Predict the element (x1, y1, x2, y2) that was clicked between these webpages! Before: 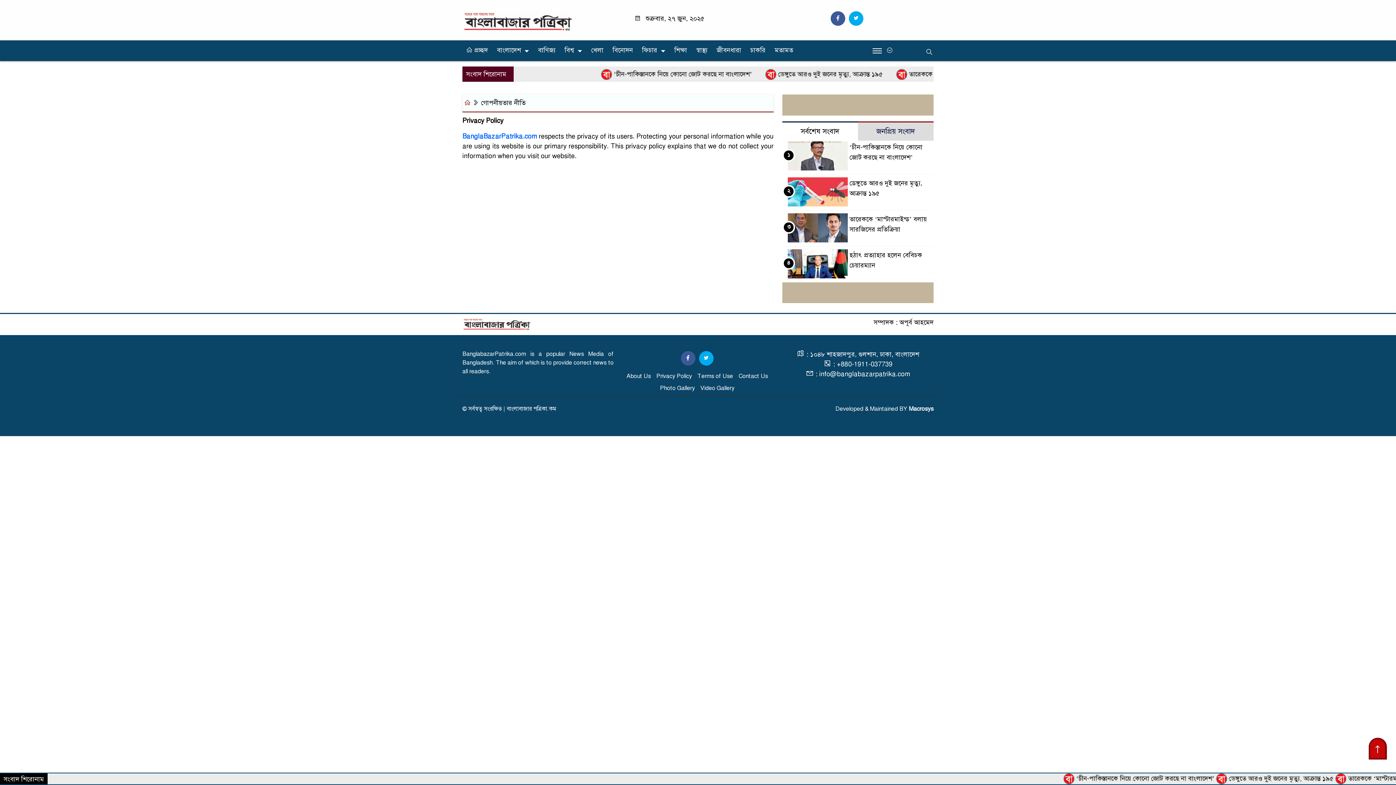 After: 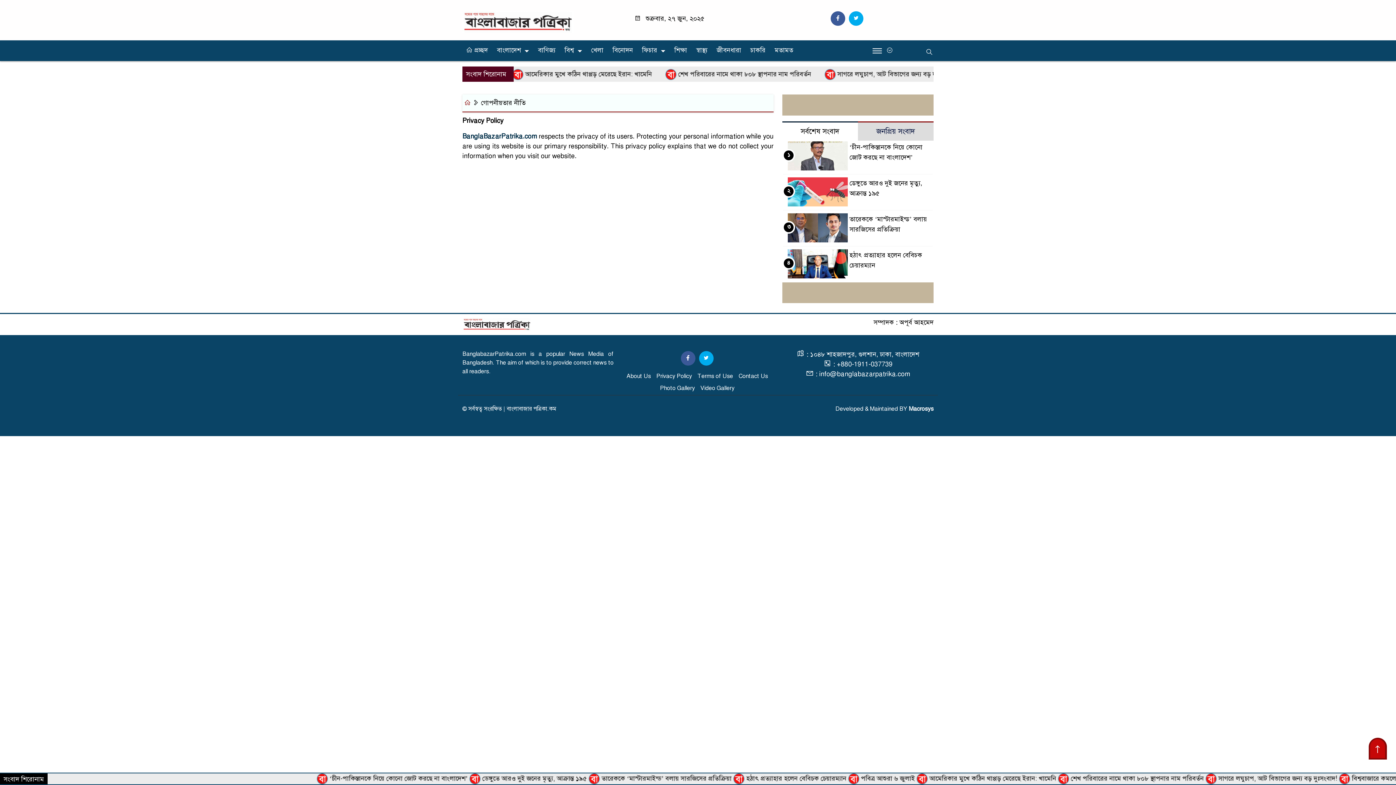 Action: bbox: (462, 132, 537, 140) label: BanglaBazarPatrika.com